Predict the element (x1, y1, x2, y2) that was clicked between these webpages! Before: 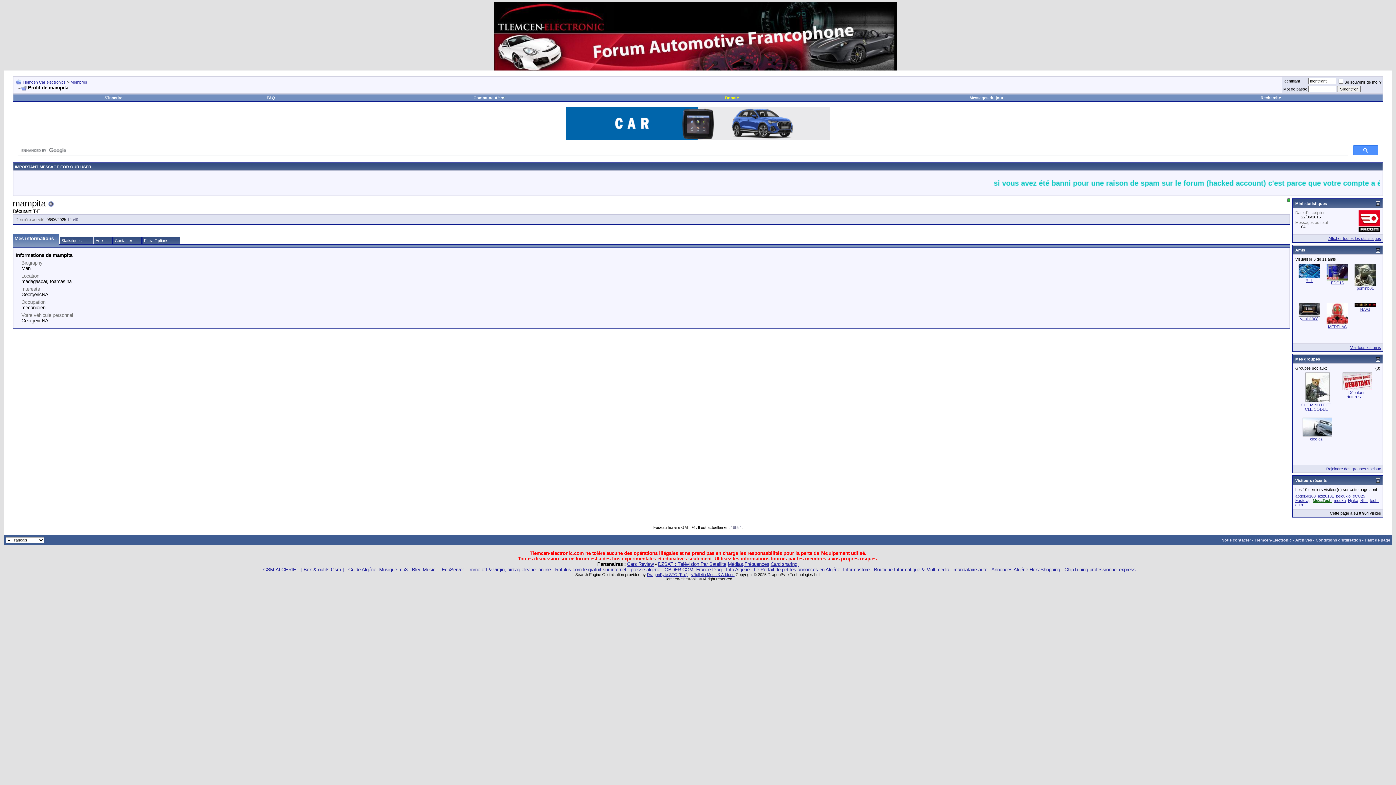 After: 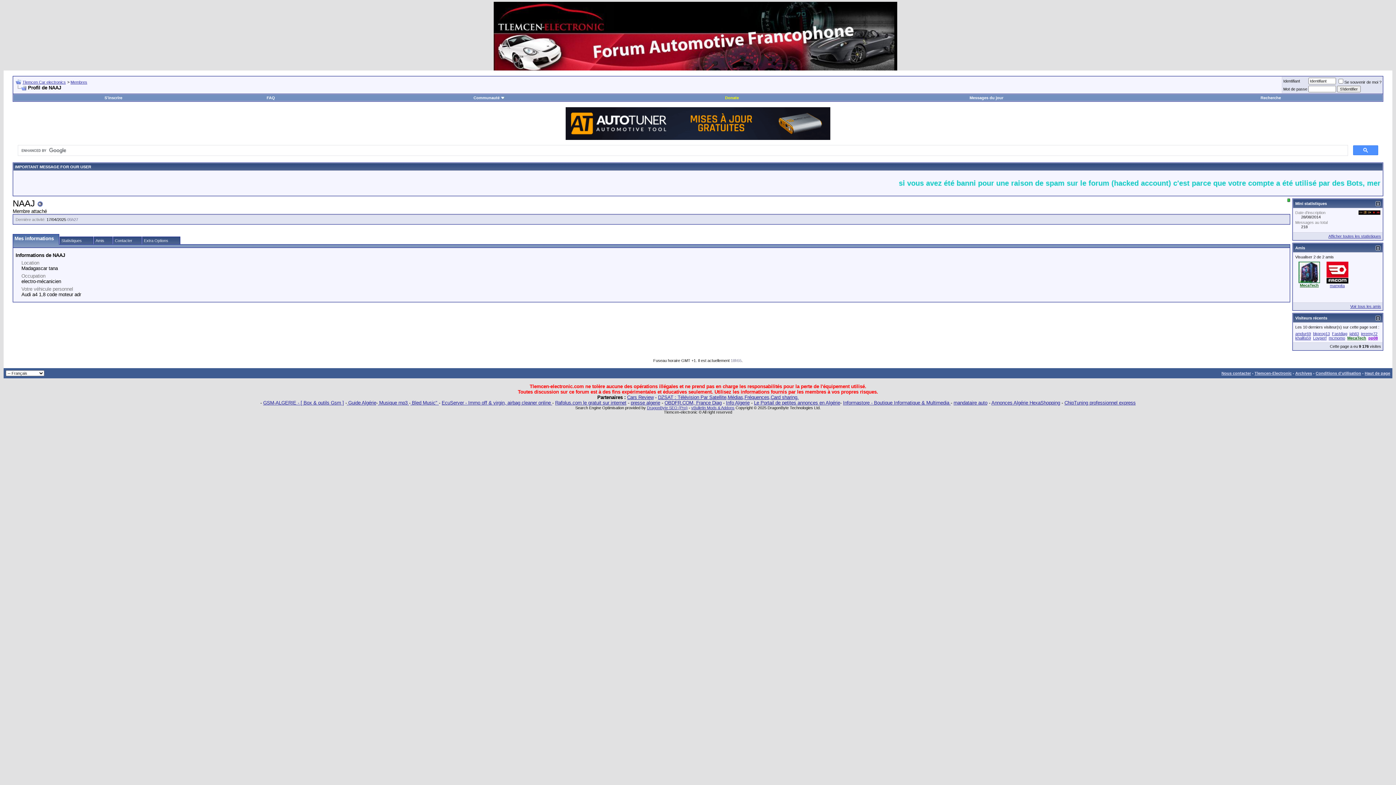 Action: bbox: (1360, 307, 1370, 311) label: NAAJ